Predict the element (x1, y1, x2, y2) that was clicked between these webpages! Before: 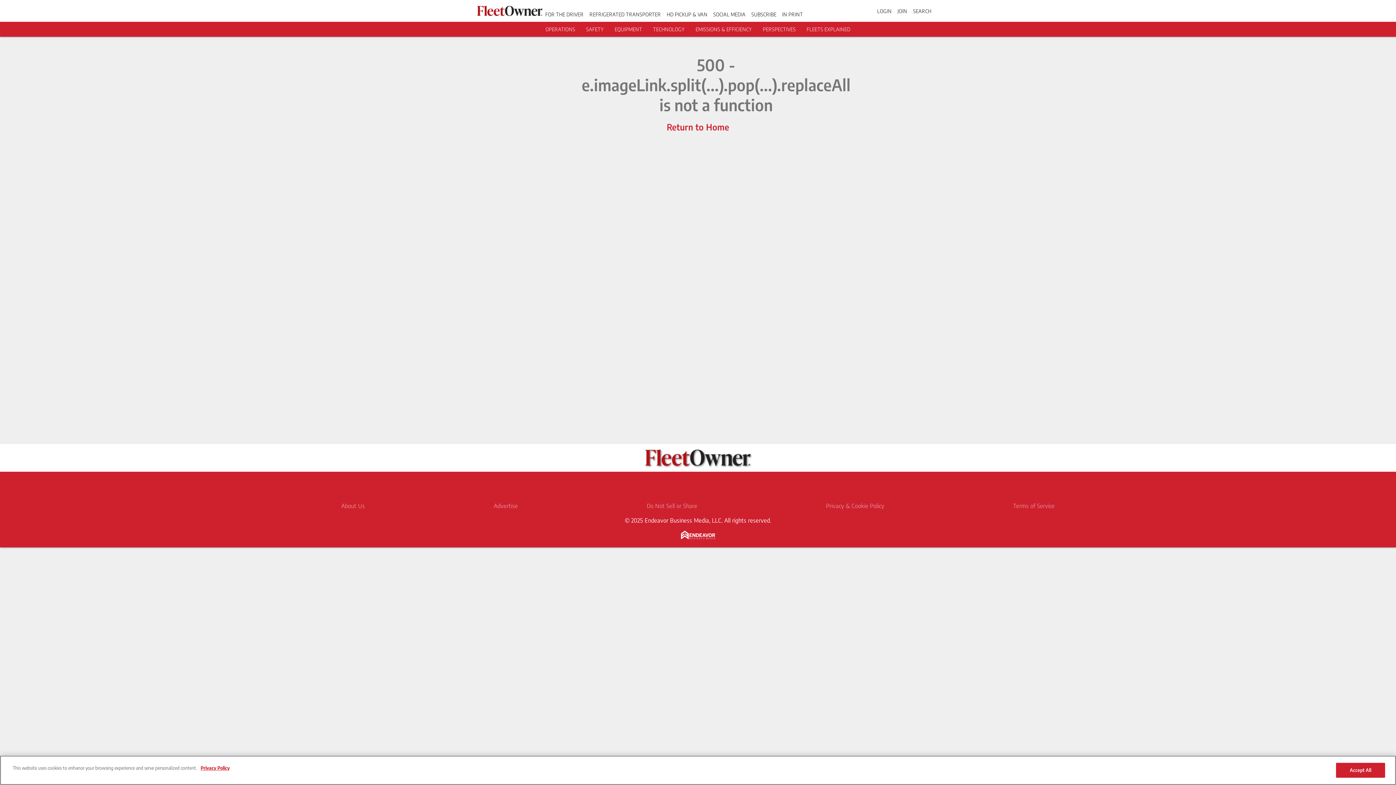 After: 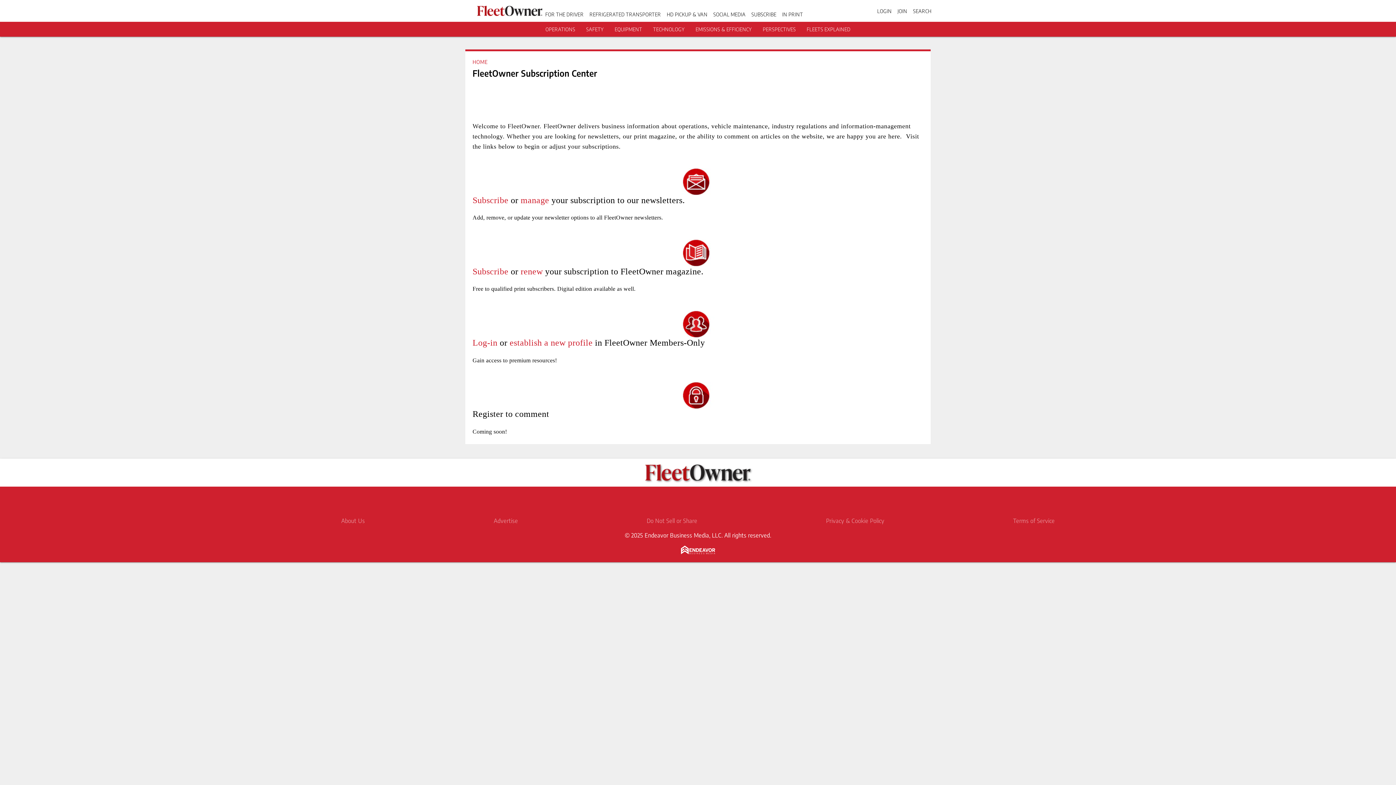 Action: bbox: (751, 11, 776, 17) label: SUBSCRIBE